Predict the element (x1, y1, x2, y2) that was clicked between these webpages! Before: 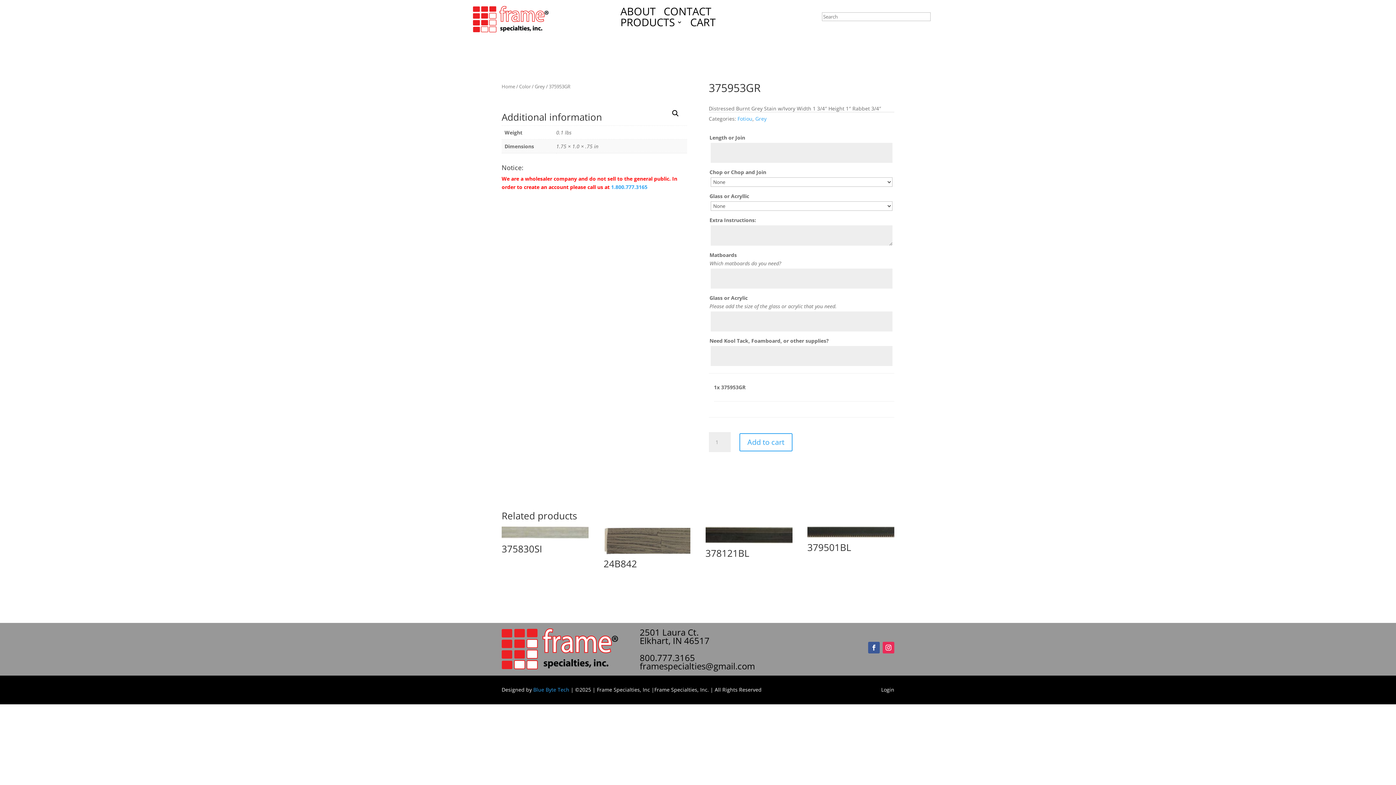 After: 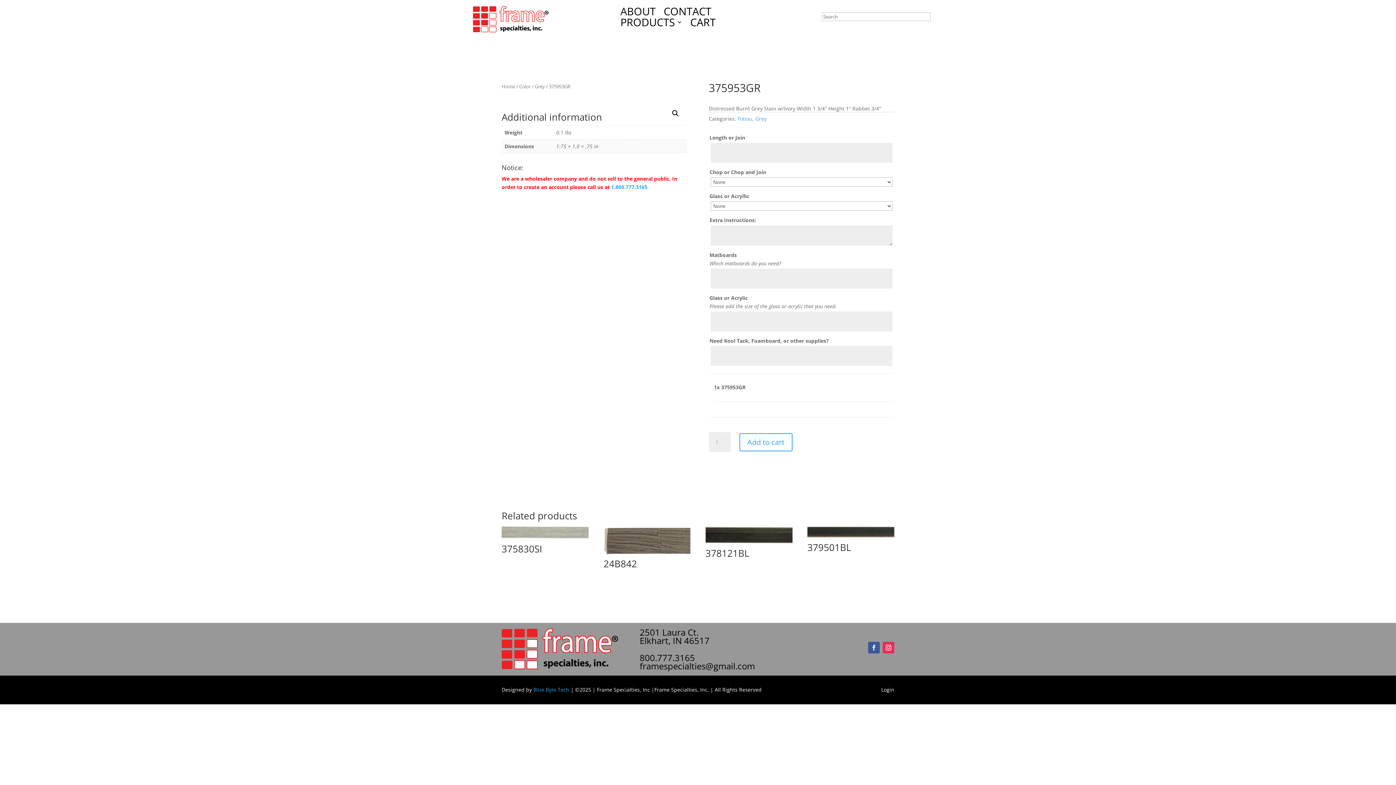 Action: bbox: (868, 642, 879, 653)